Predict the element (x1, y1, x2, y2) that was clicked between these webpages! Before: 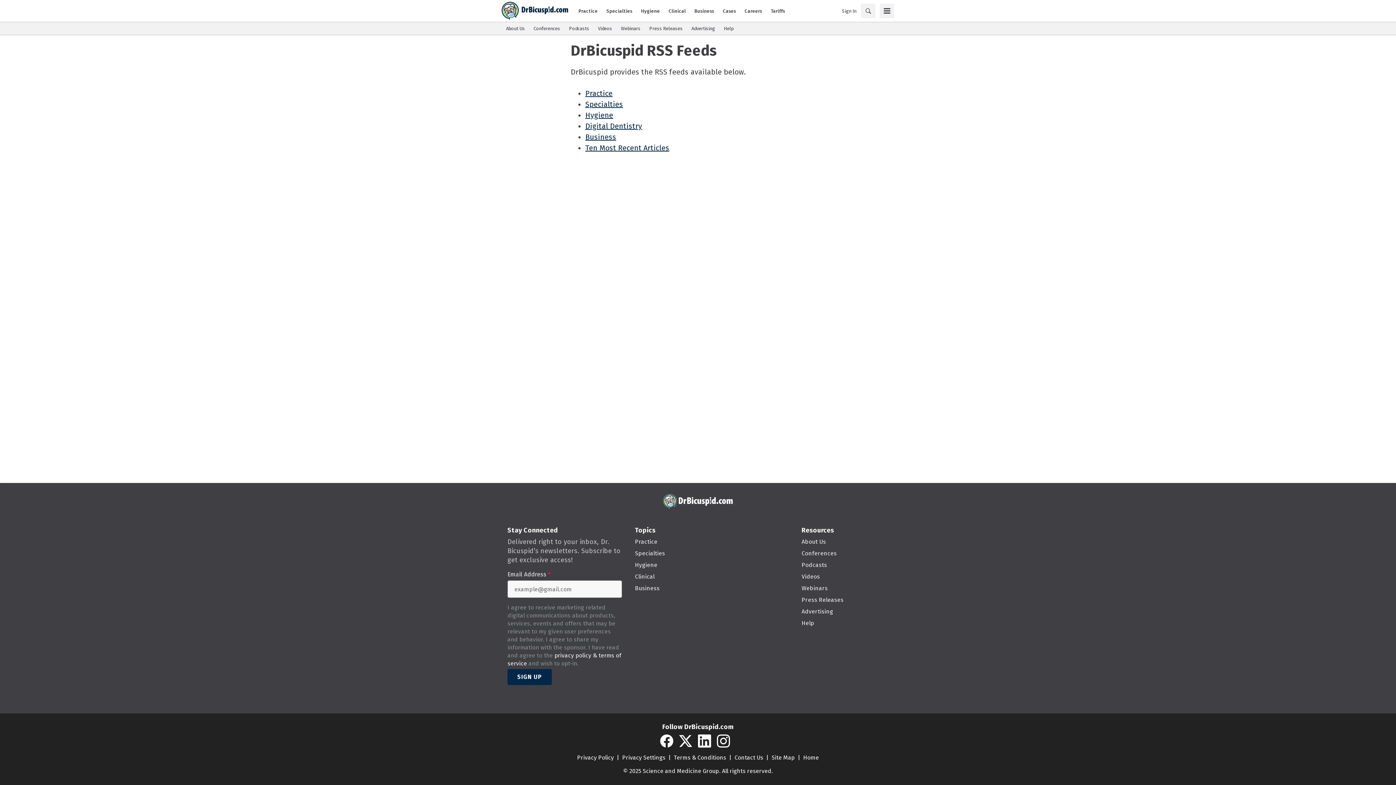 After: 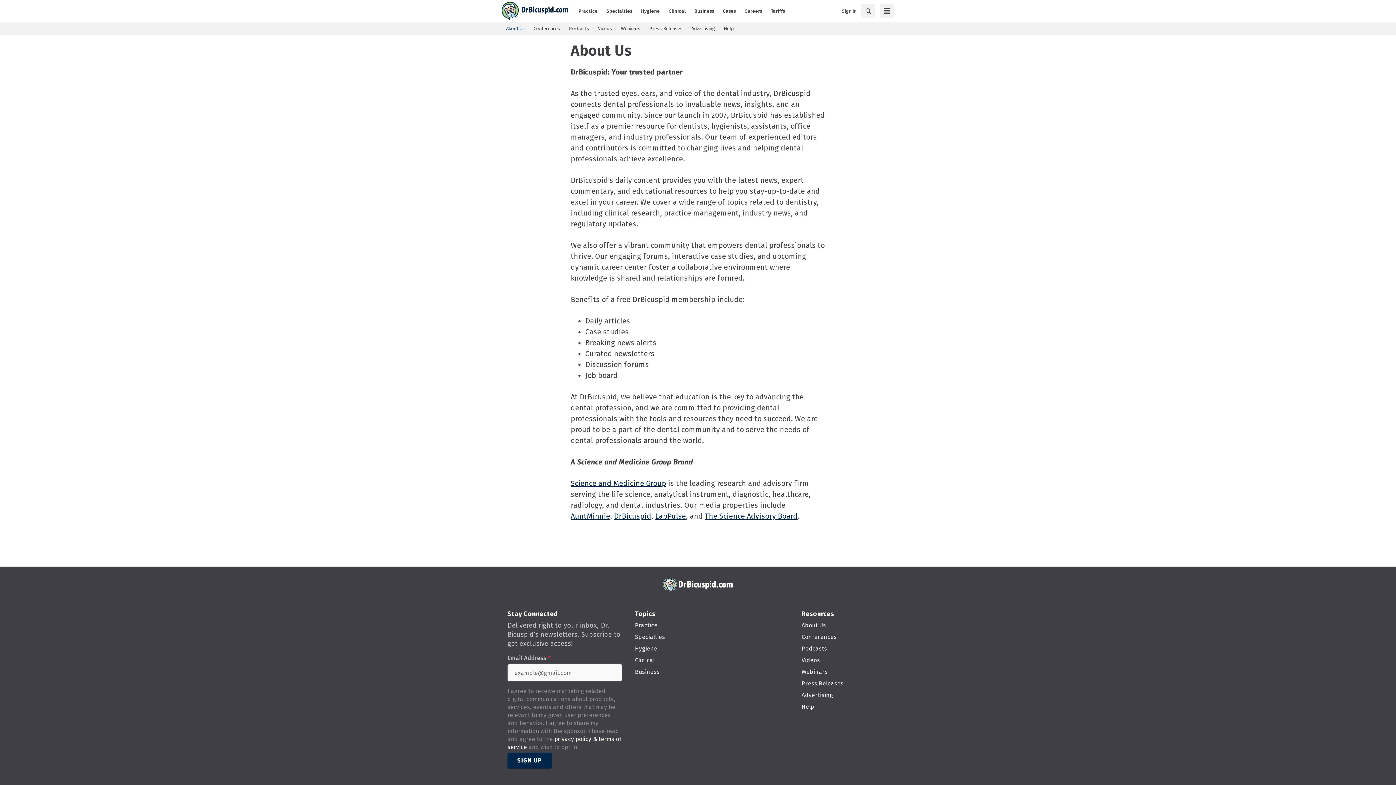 Action: bbox: (506, 25, 525, 32) label: About Us